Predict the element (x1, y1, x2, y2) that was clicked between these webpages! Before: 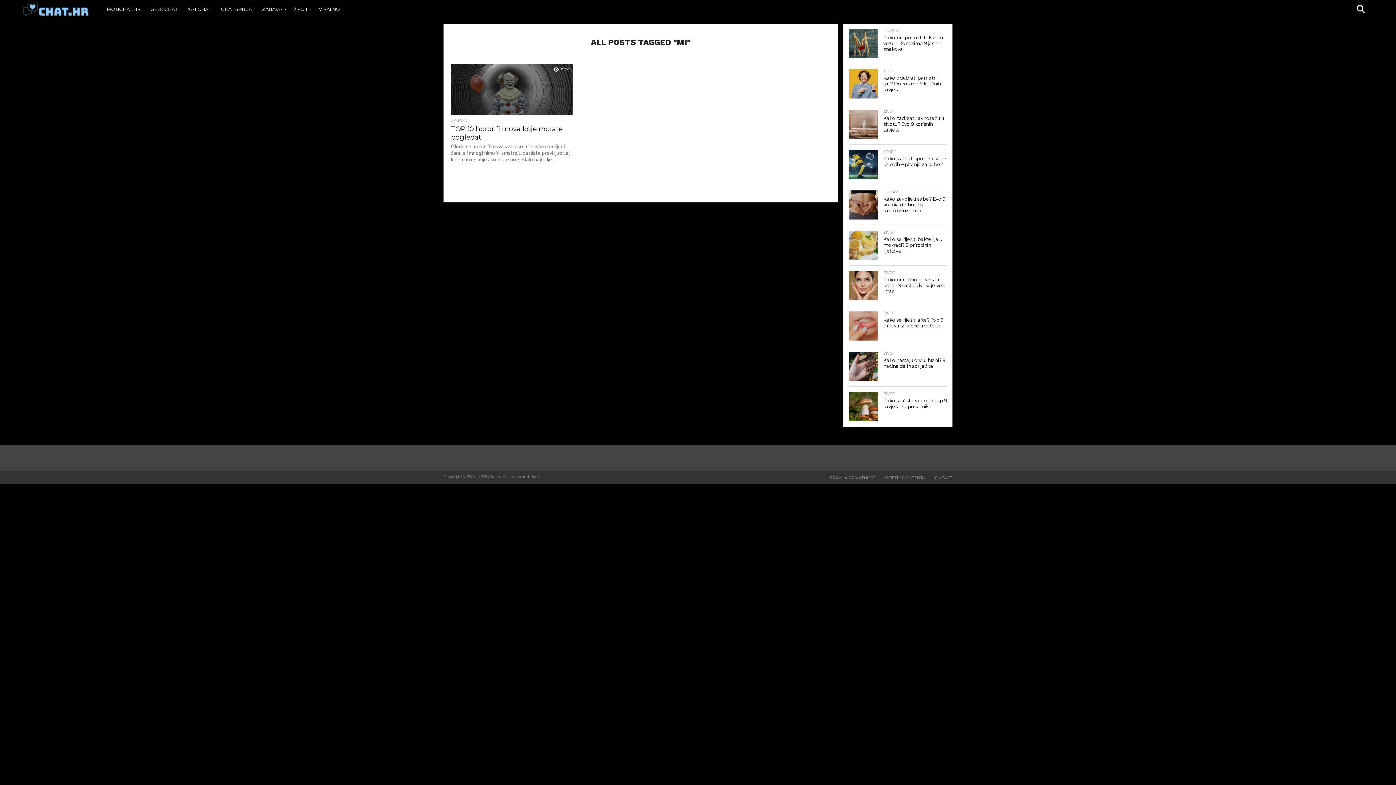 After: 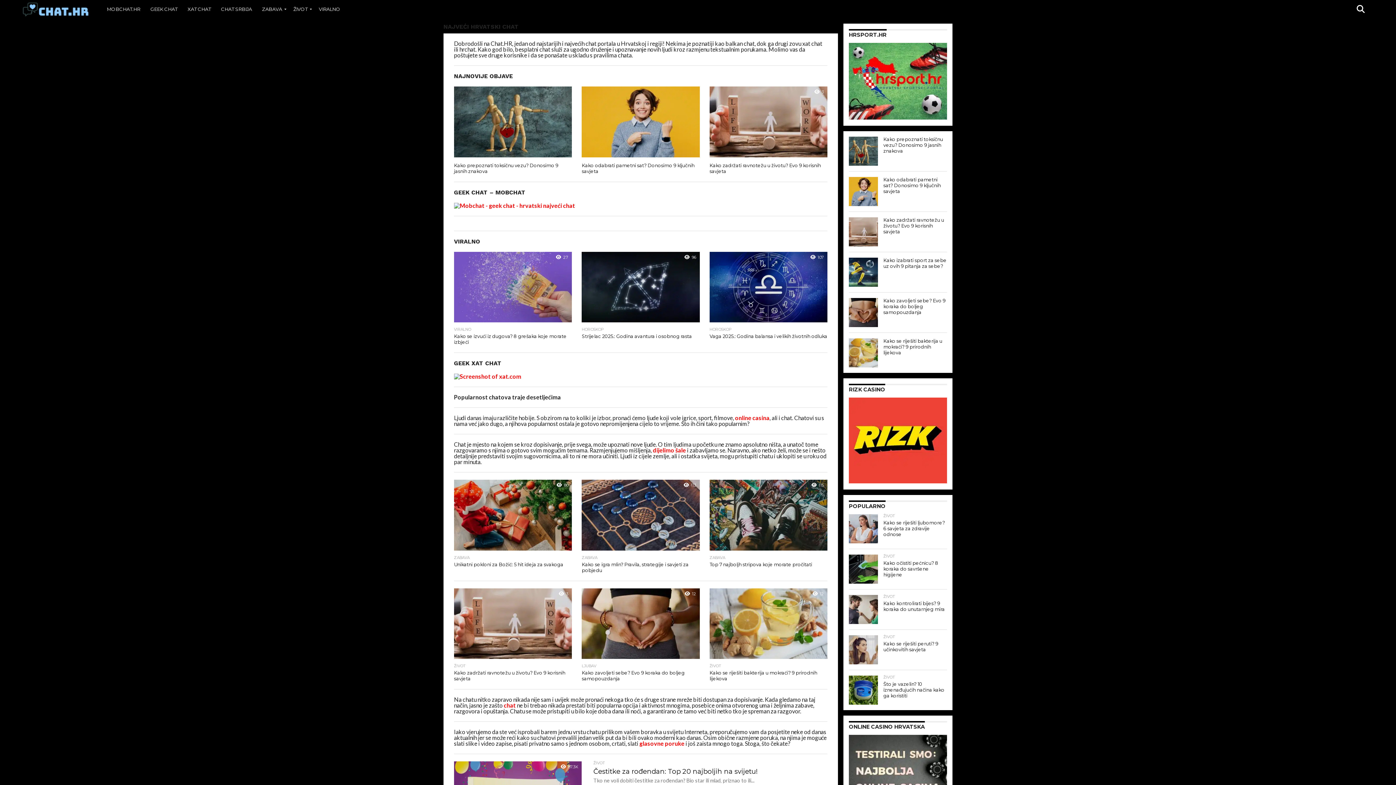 Action: bbox: (21, 12, 89, 19)